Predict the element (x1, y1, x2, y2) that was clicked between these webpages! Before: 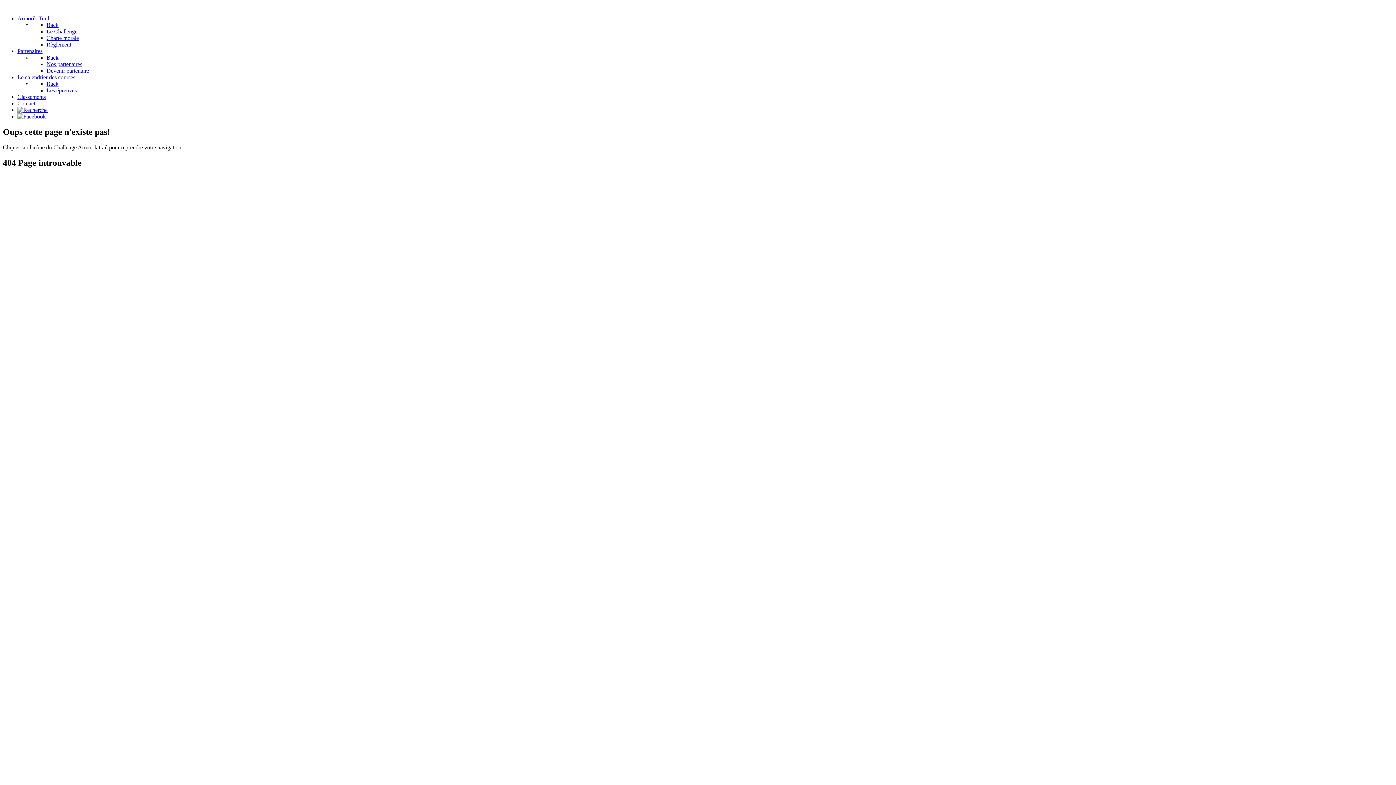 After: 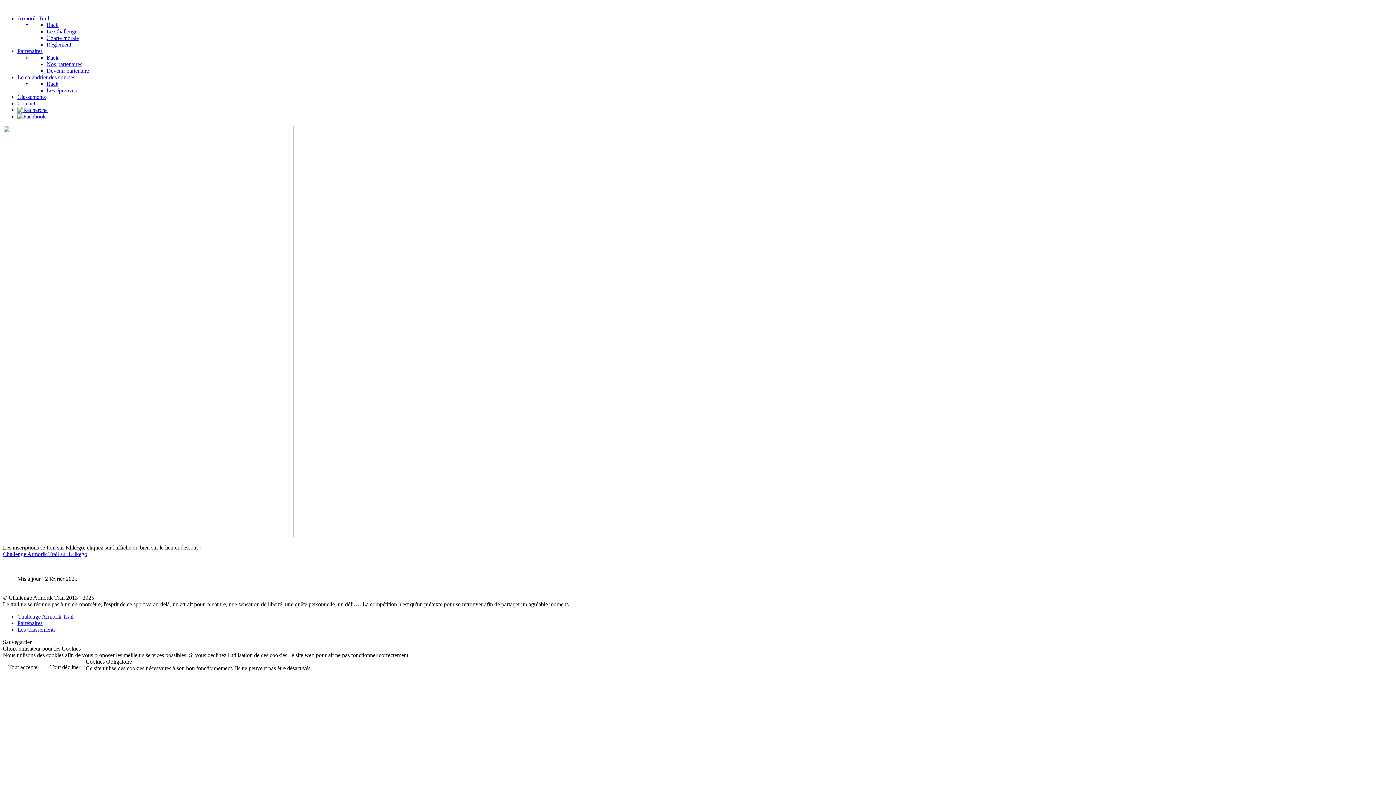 Action: bbox: (46, 87, 76, 93) label: Les épreuves